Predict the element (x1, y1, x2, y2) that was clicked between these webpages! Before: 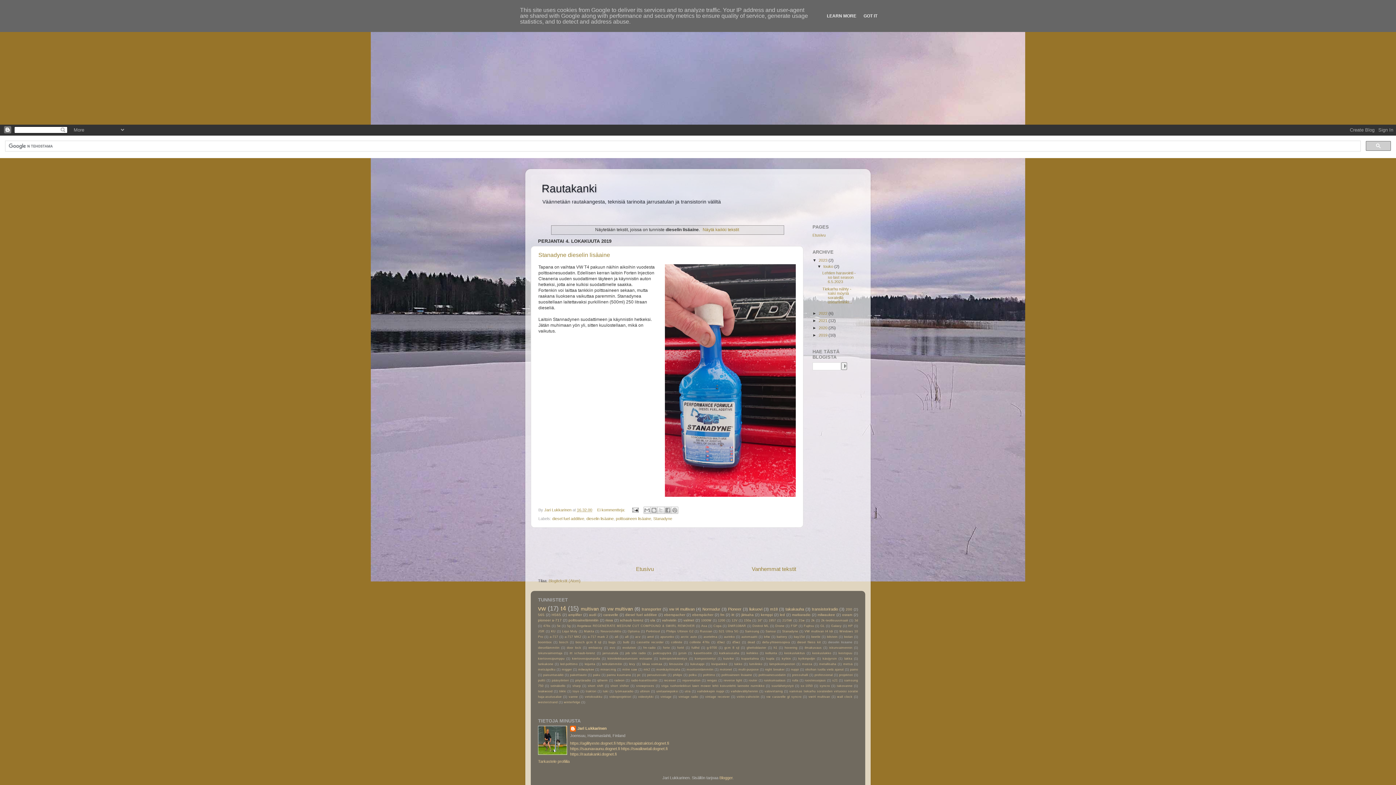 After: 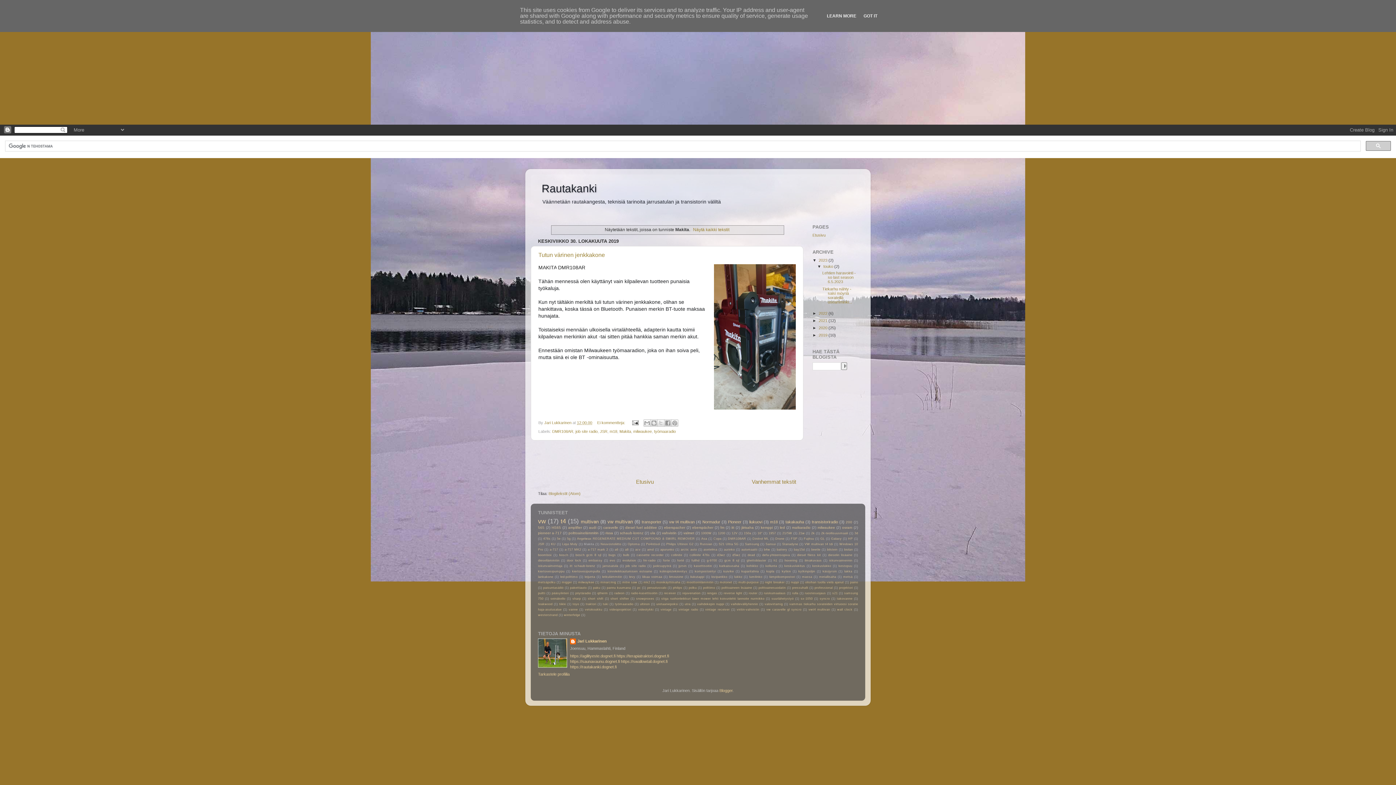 Action: bbox: (584, 629, 594, 633) label: Makita